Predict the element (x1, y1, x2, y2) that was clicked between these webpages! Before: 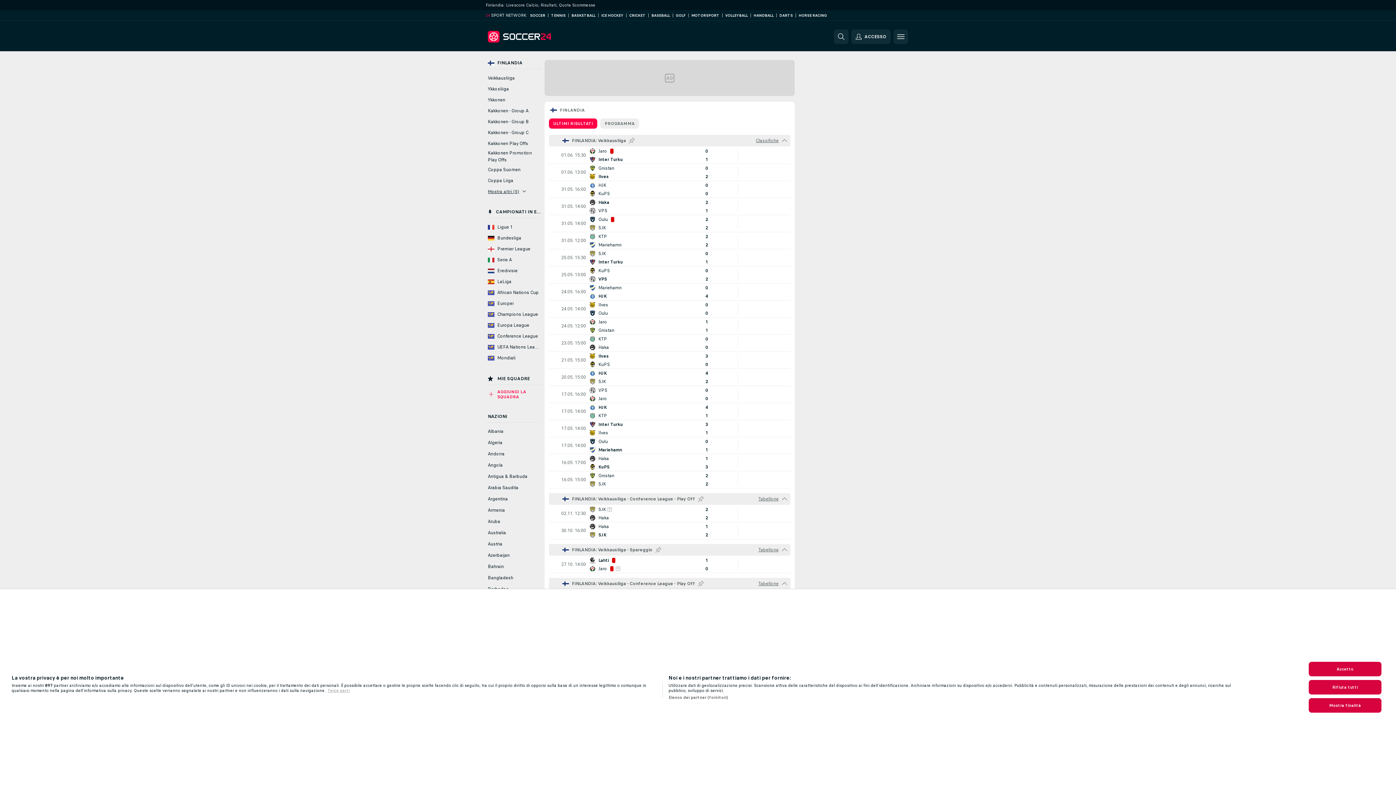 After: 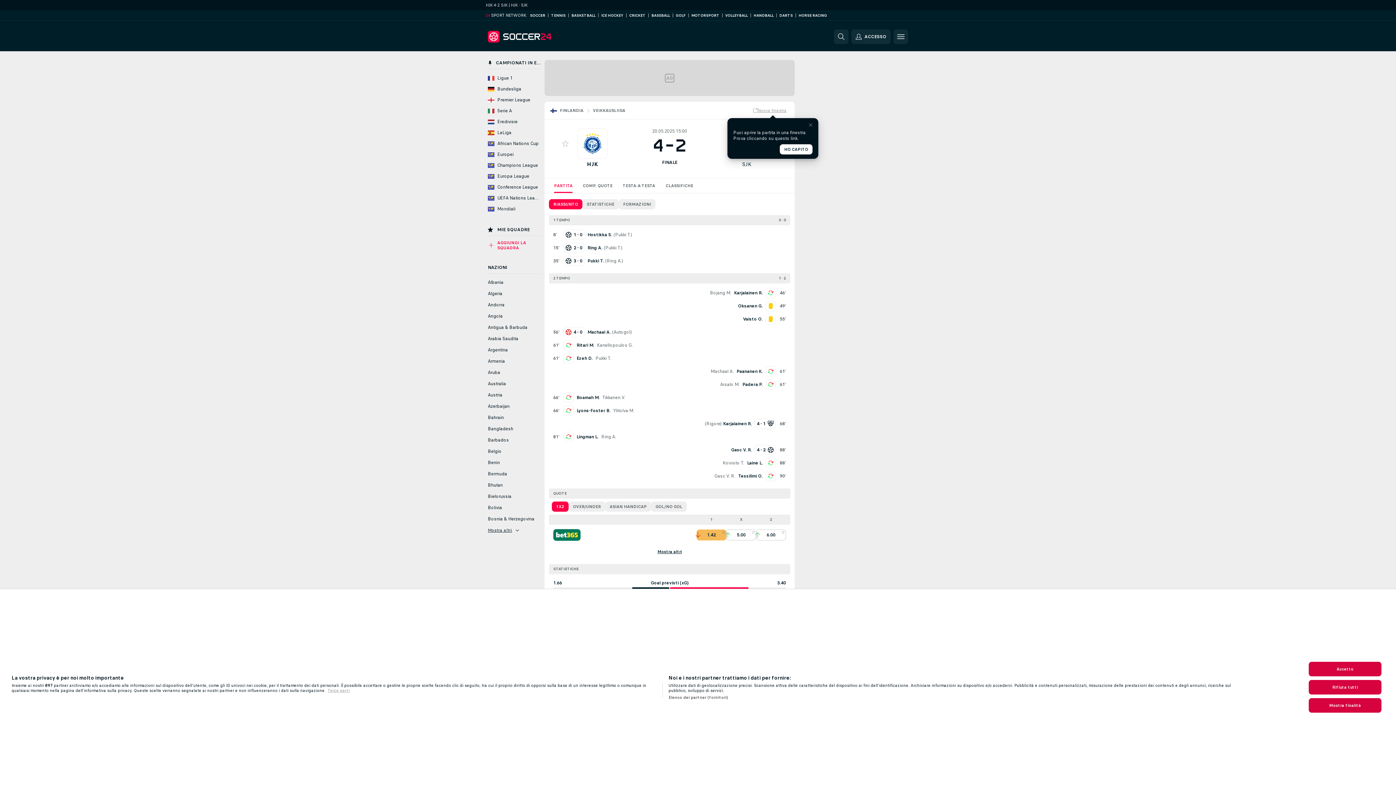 Action: bbox: (549, 369, 790, 385)